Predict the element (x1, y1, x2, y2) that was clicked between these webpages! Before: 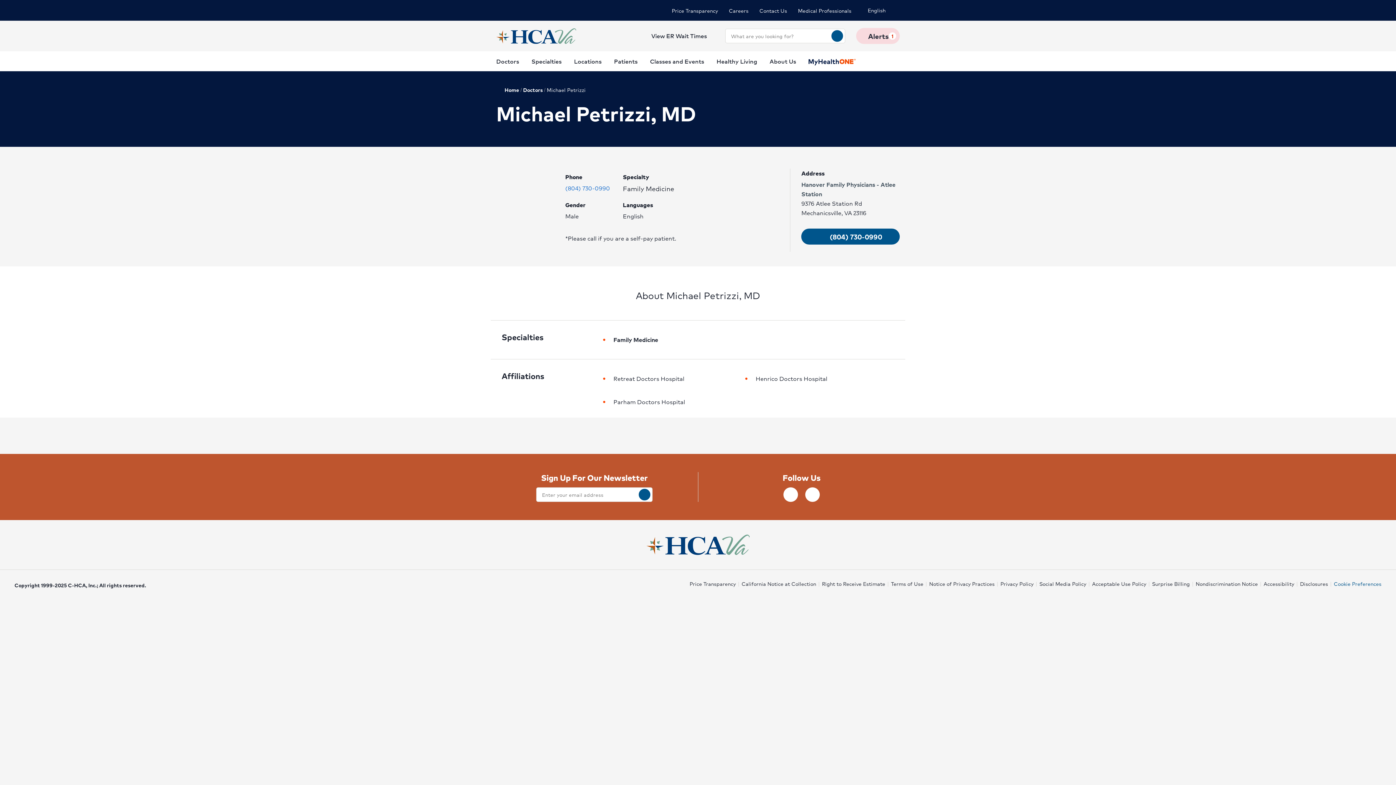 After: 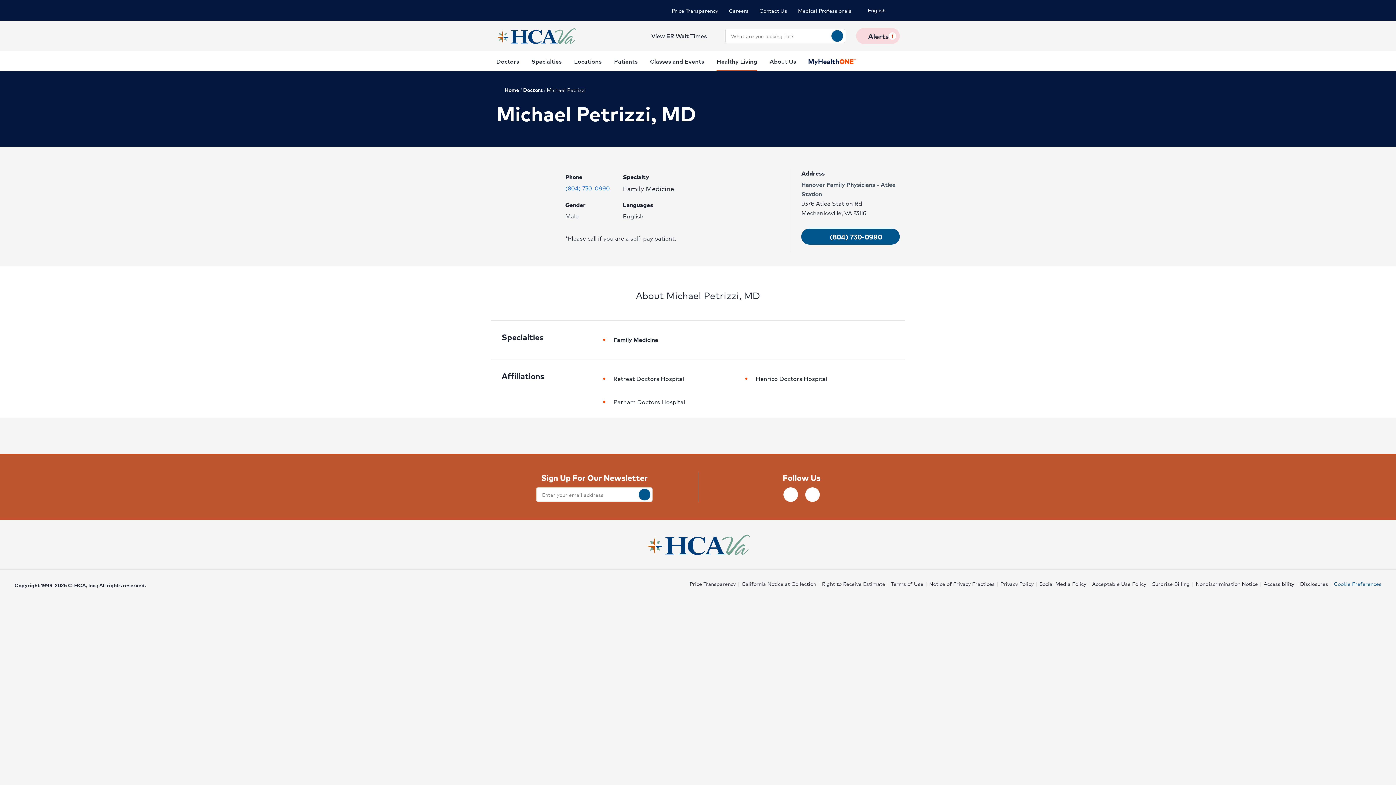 Action: bbox: (716, 51, 757, 71) label: Healthy Living